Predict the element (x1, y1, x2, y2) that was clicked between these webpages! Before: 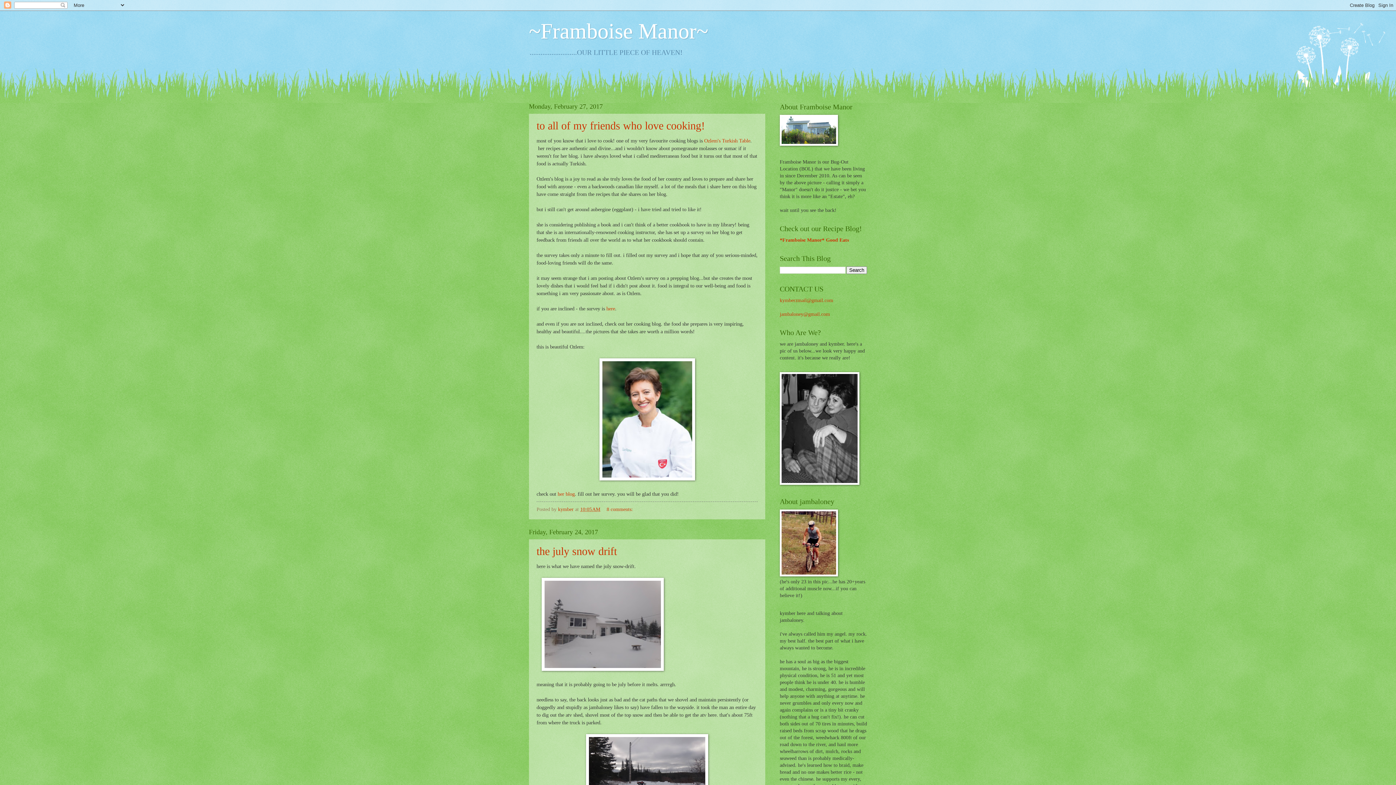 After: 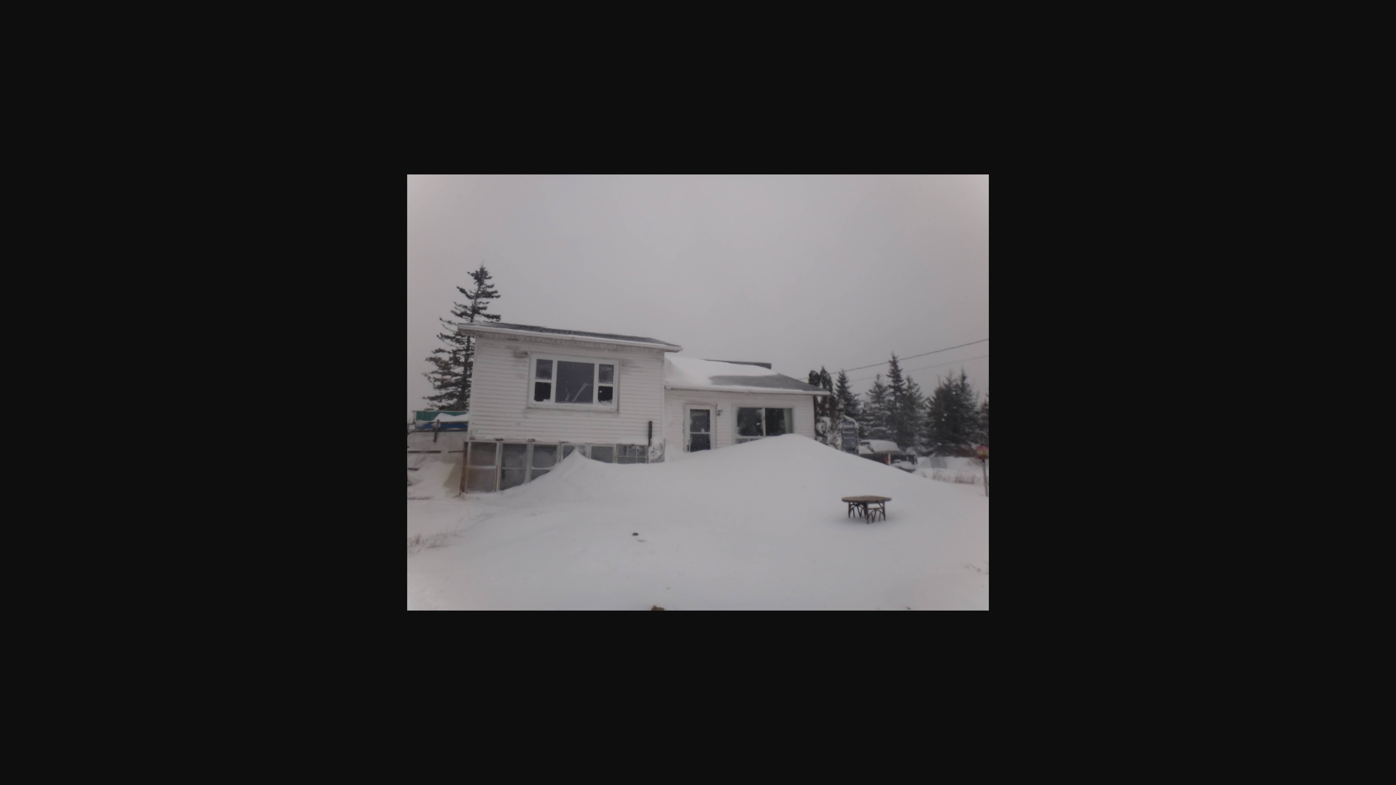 Action: bbox: (541, 666, 664, 672)